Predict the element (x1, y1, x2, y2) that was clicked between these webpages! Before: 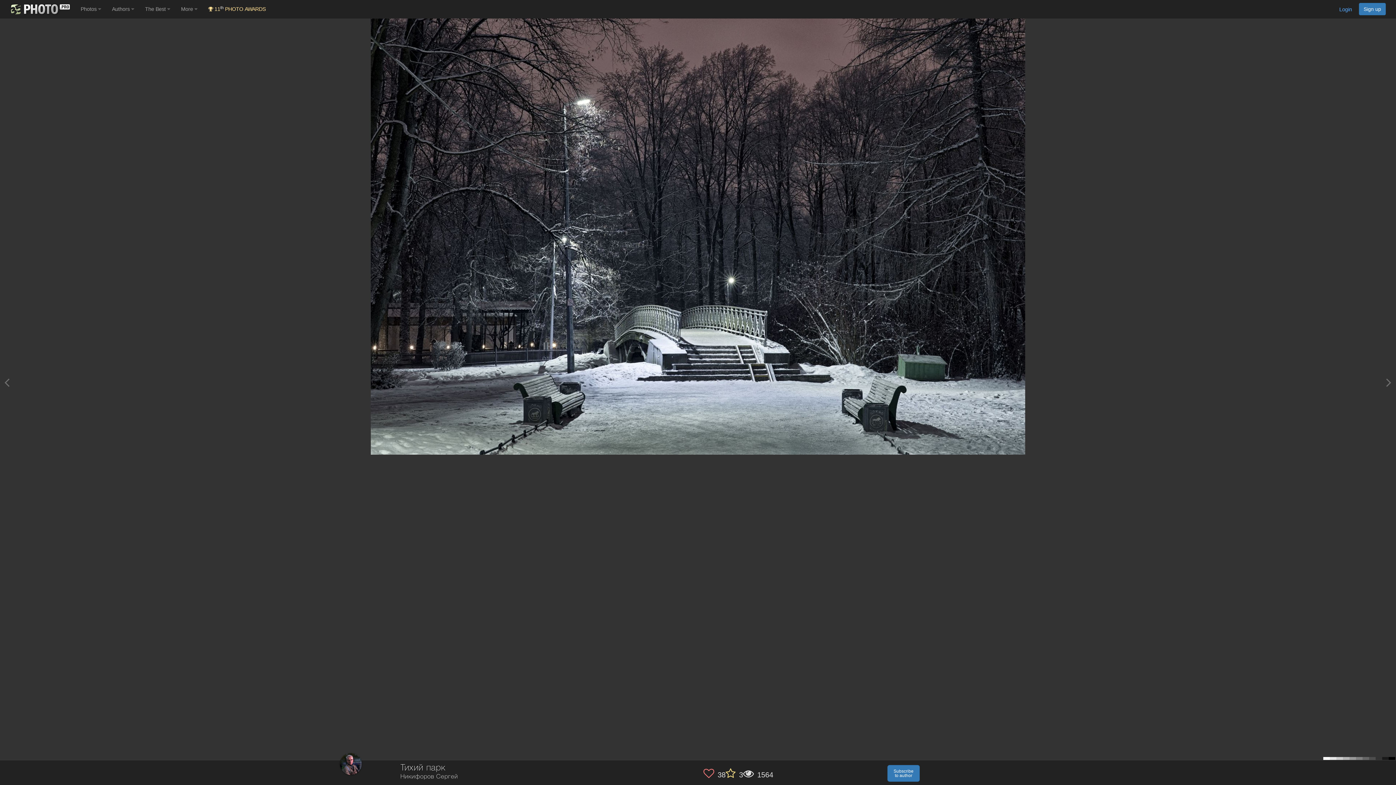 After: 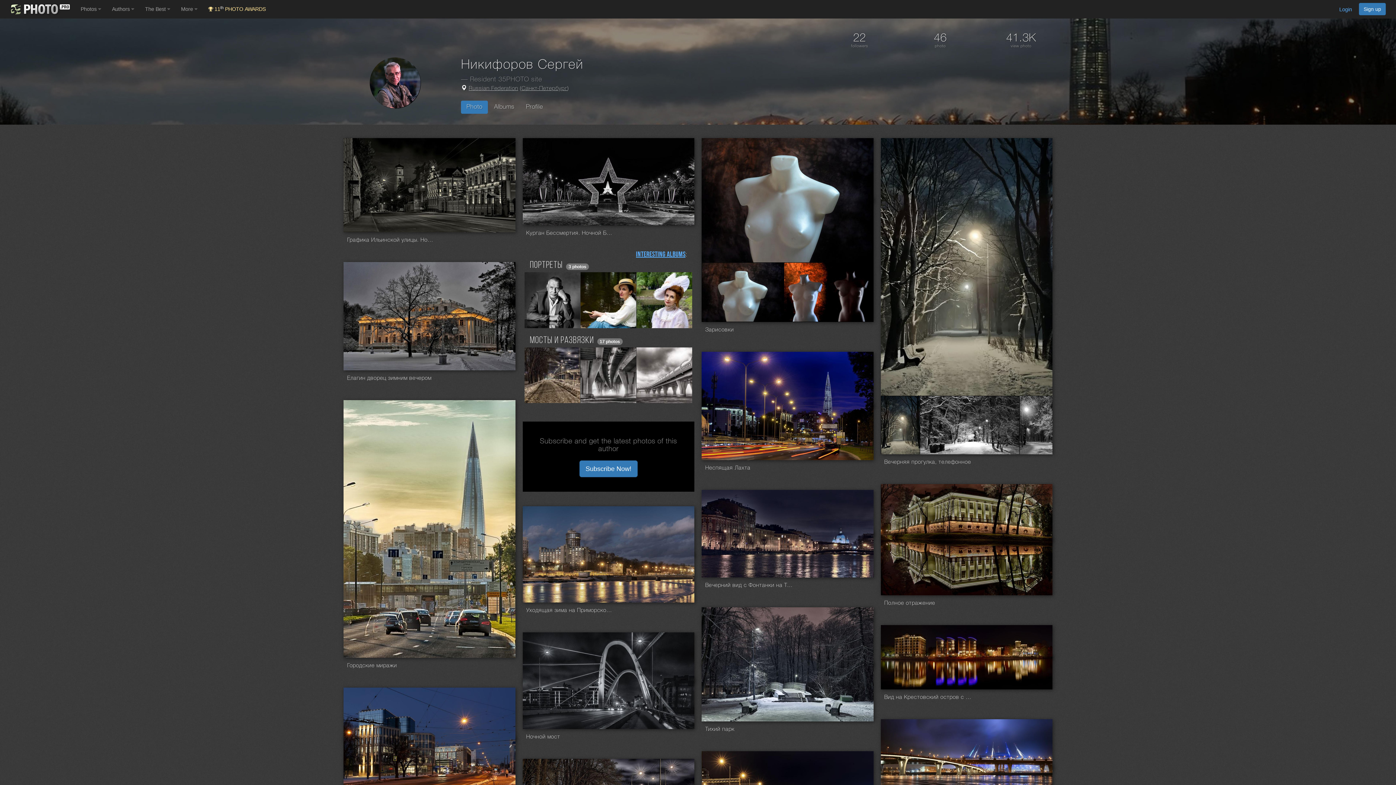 Action: bbox: (400, 774, 458, 780) label: Никифоров Сергей